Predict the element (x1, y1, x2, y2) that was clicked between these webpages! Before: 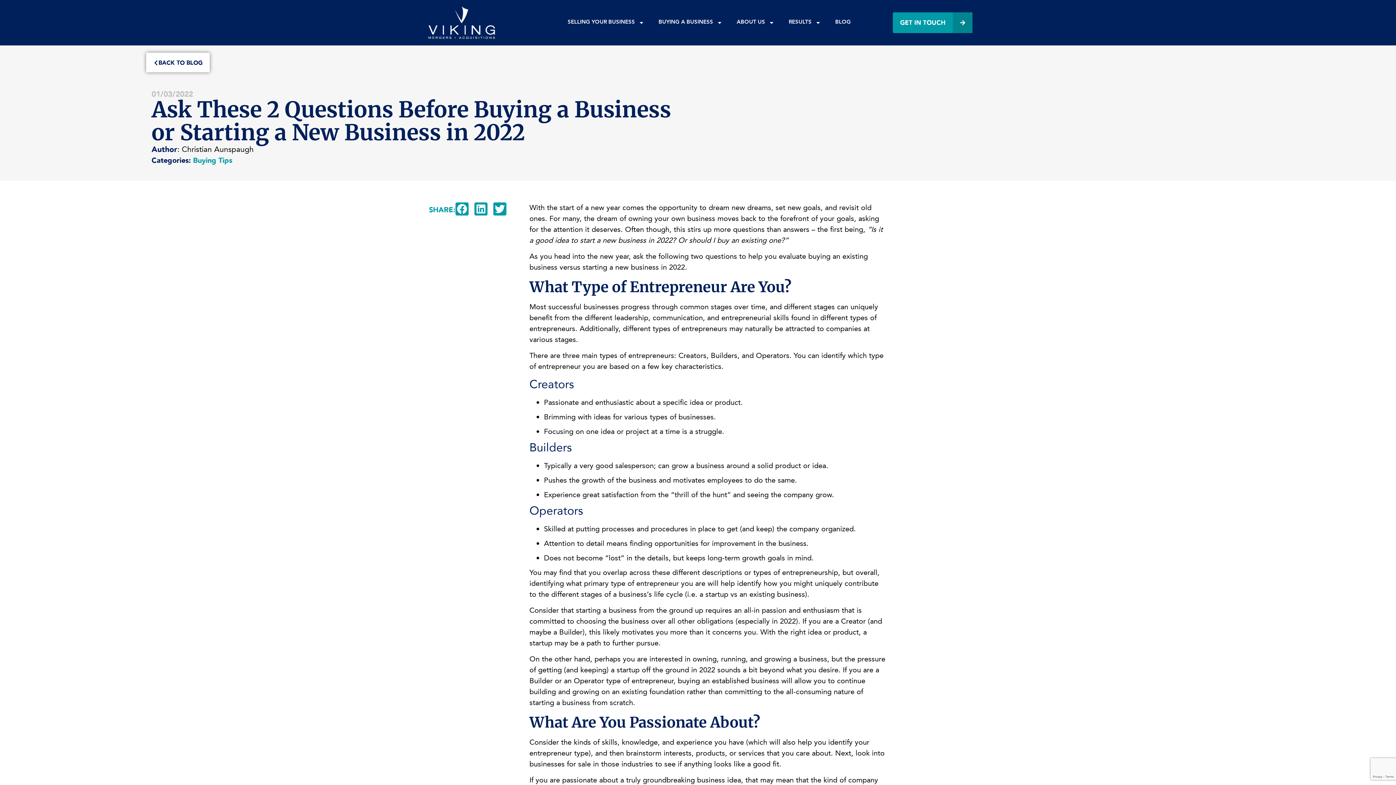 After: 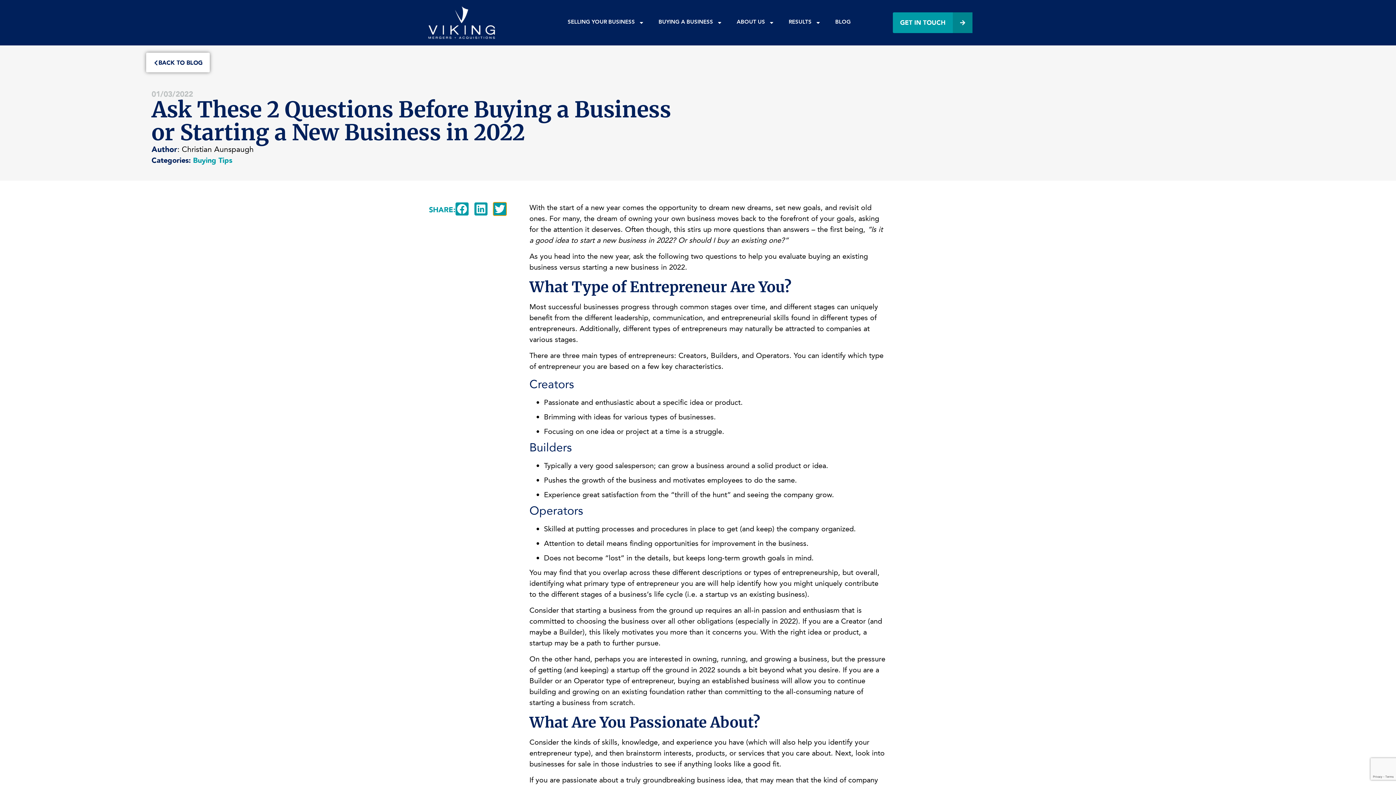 Action: bbox: (493, 202, 506, 215) label: Share on twitter